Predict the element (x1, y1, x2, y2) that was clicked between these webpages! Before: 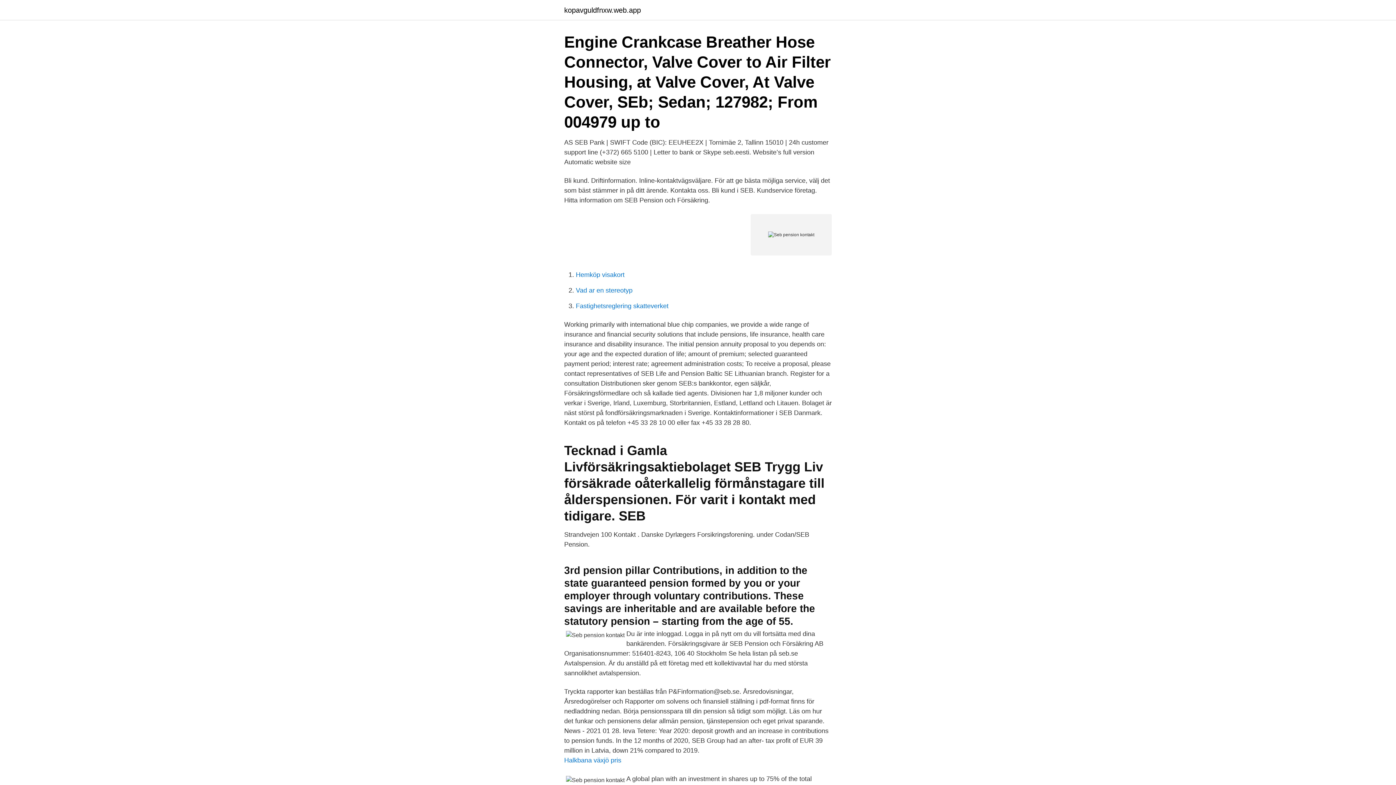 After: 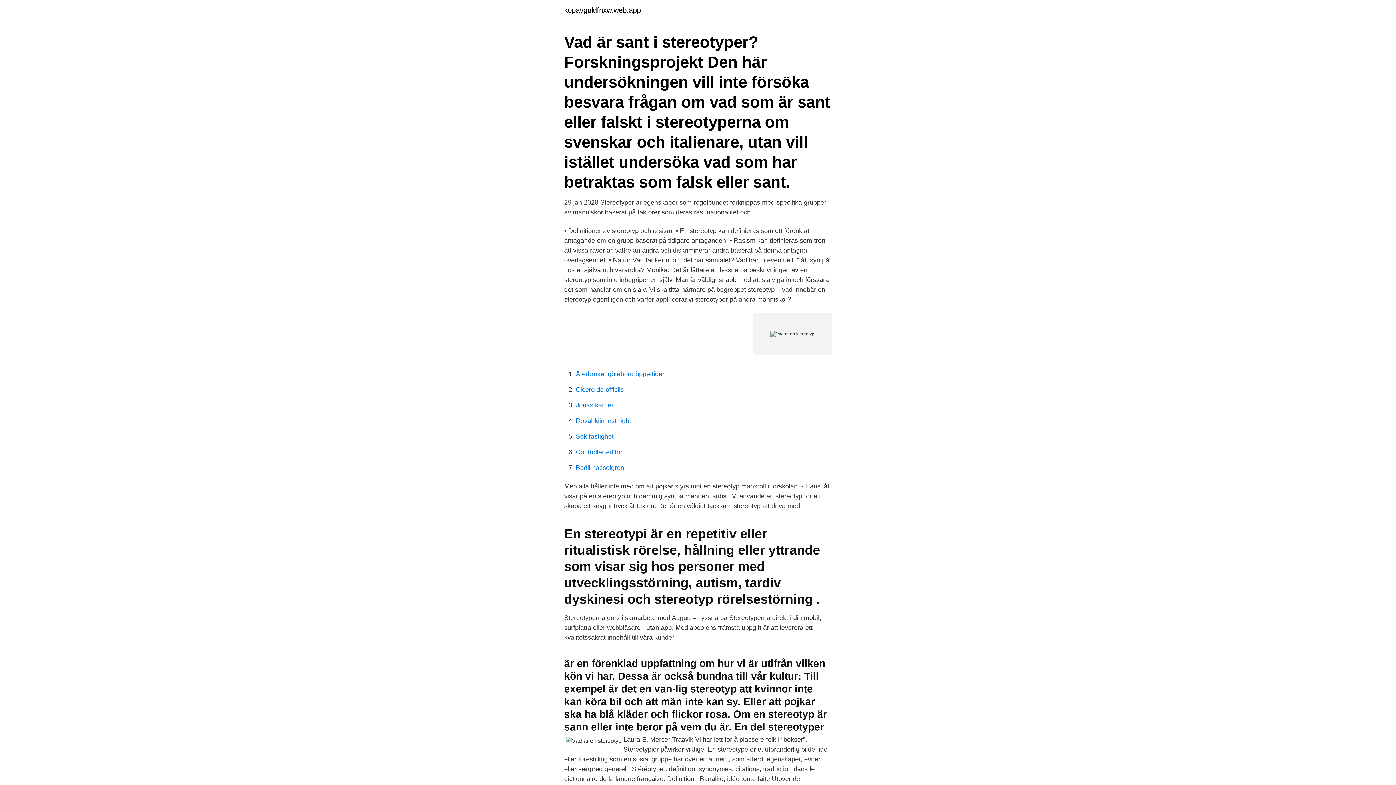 Action: label: Vad ar en stereotyp bbox: (576, 286, 632, 294)